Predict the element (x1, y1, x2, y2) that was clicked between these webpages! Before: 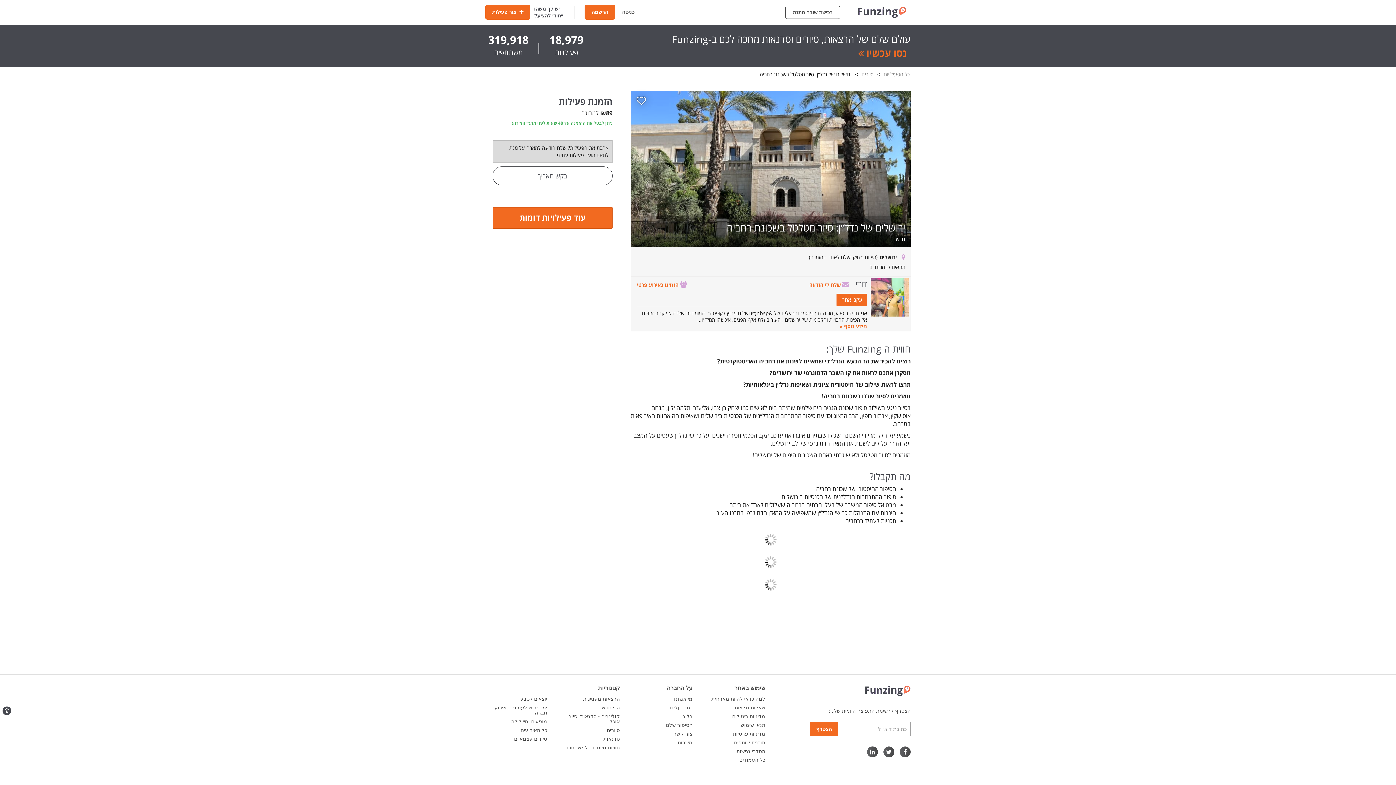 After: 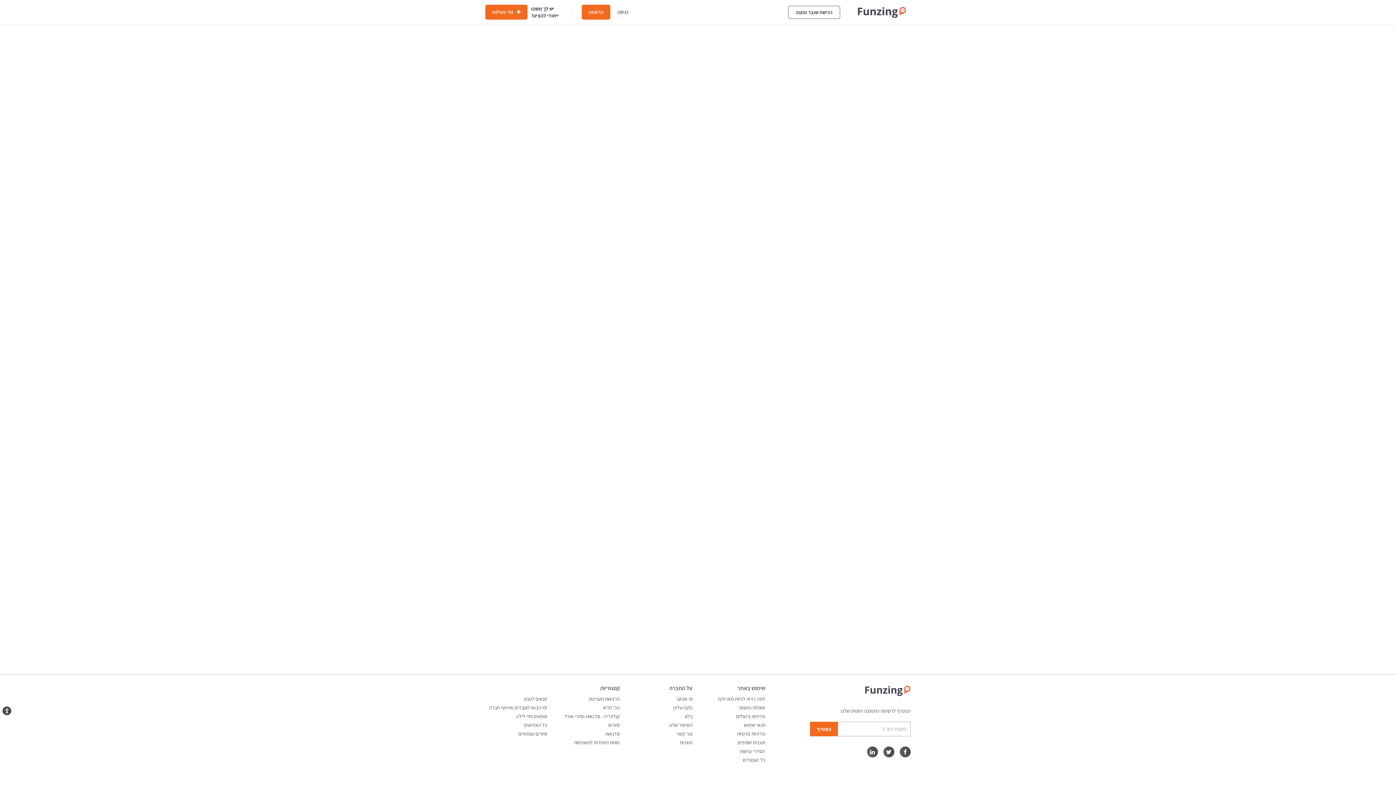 Action: bbox: (492, 207, 612, 228) label: עוד פעילויות דומות